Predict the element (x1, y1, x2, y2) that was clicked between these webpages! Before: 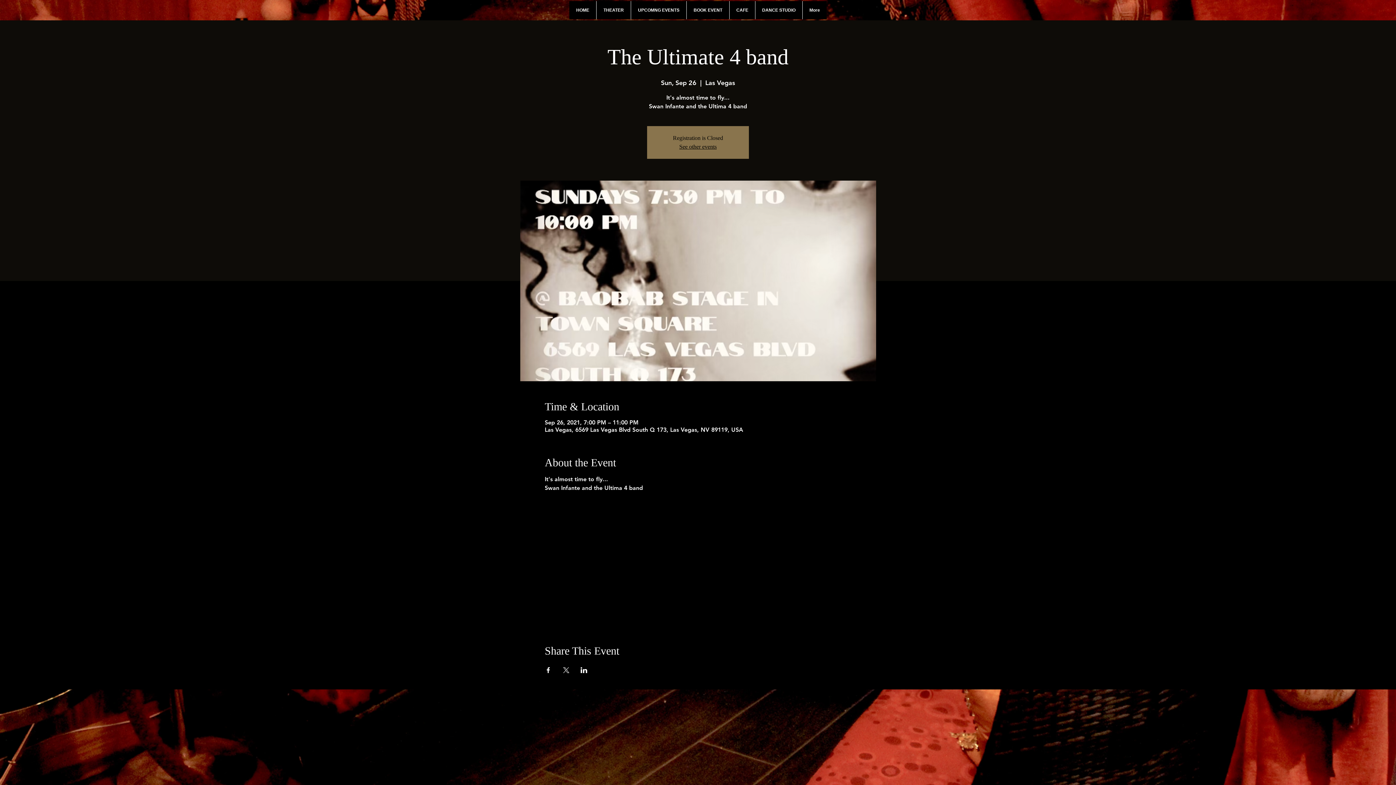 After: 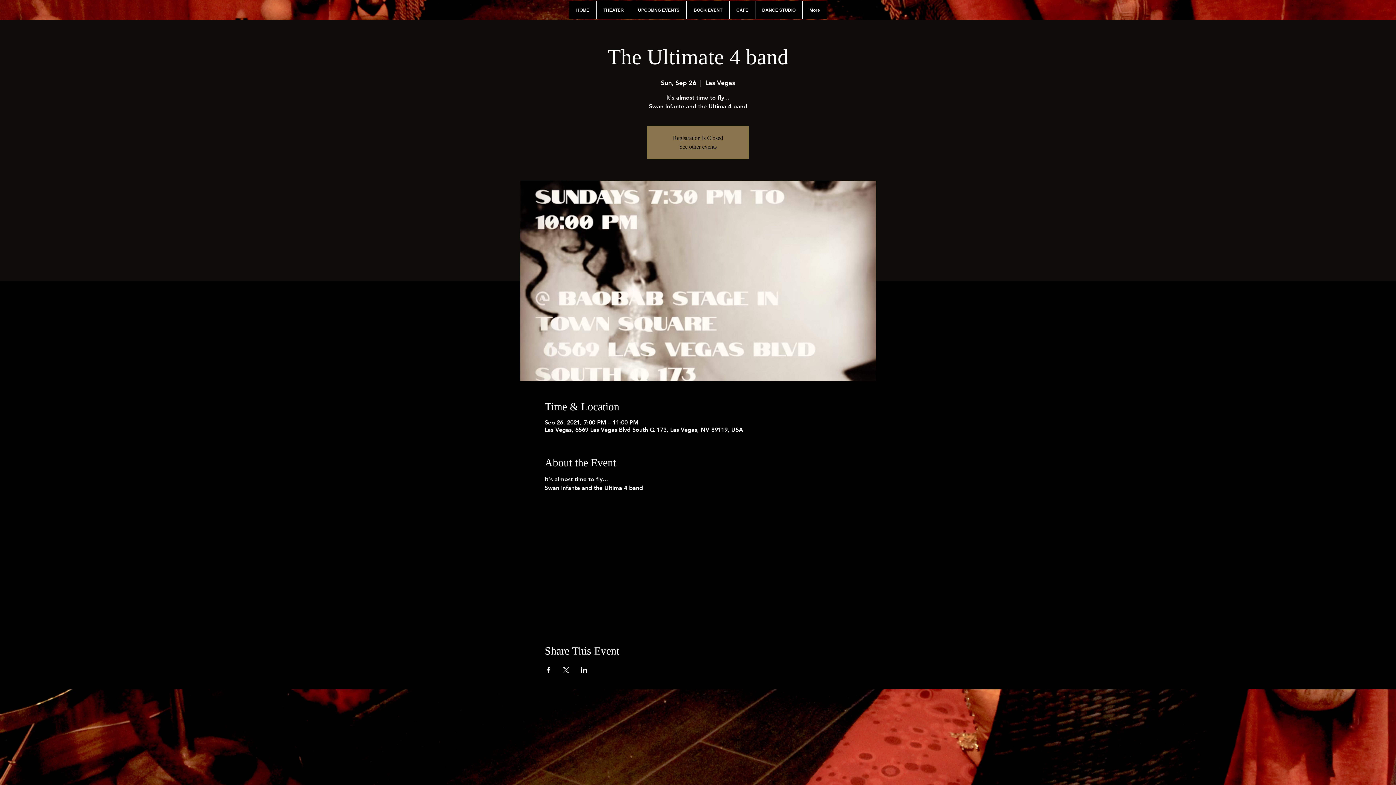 Action: bbox: (562, 667, 569, 673) label: Share event on X